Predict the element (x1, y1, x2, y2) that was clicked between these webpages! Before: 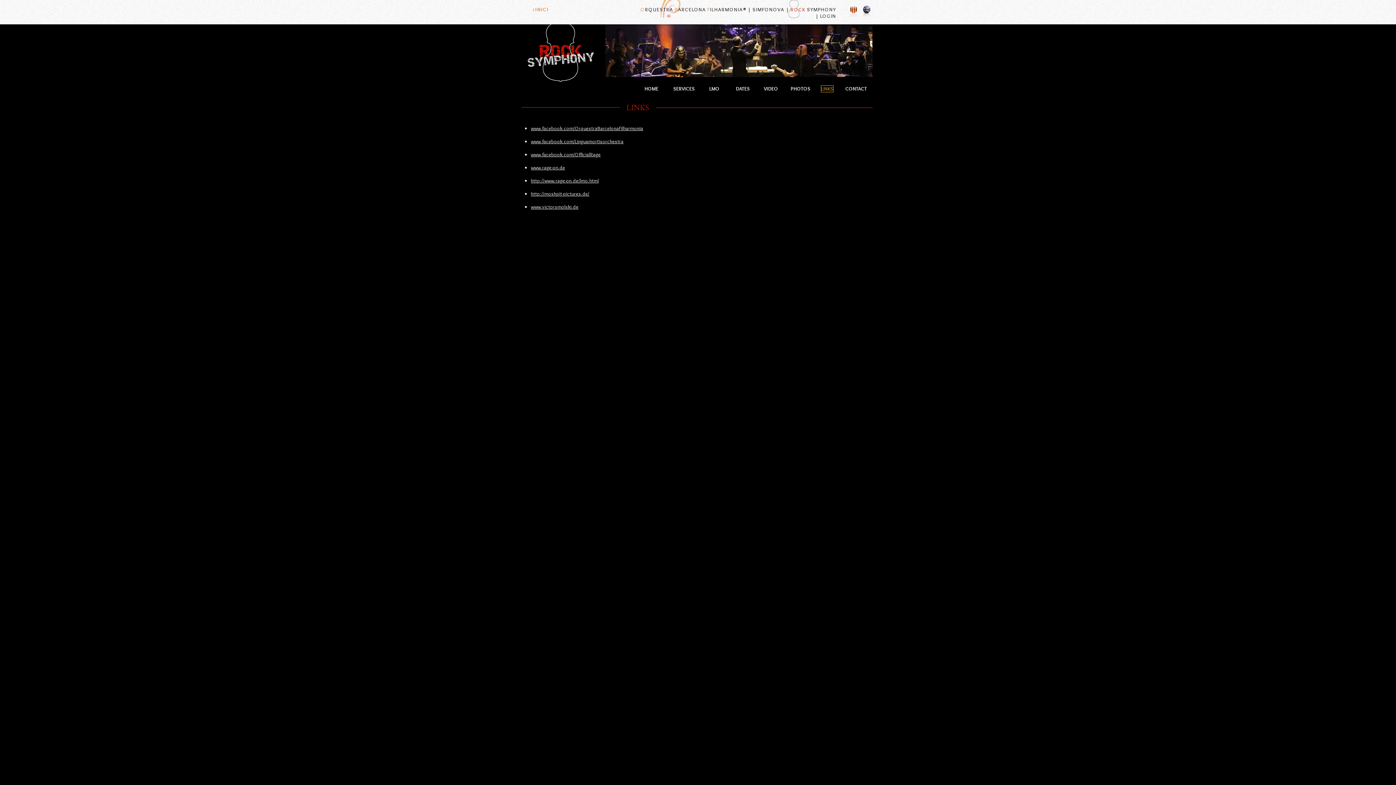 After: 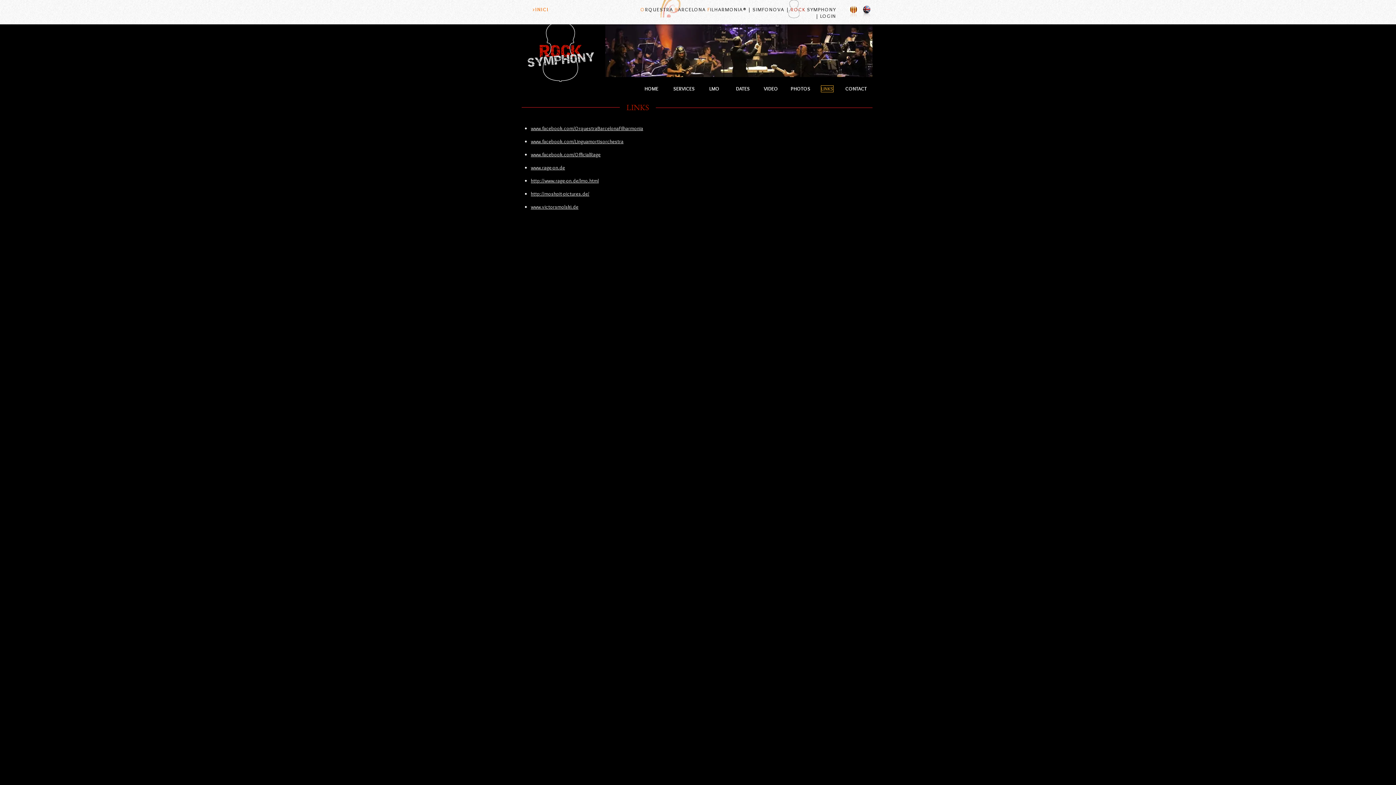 Action: label: www.facebook.com/Linguamortisorchestra bbox: (530, 138, 623, 144)